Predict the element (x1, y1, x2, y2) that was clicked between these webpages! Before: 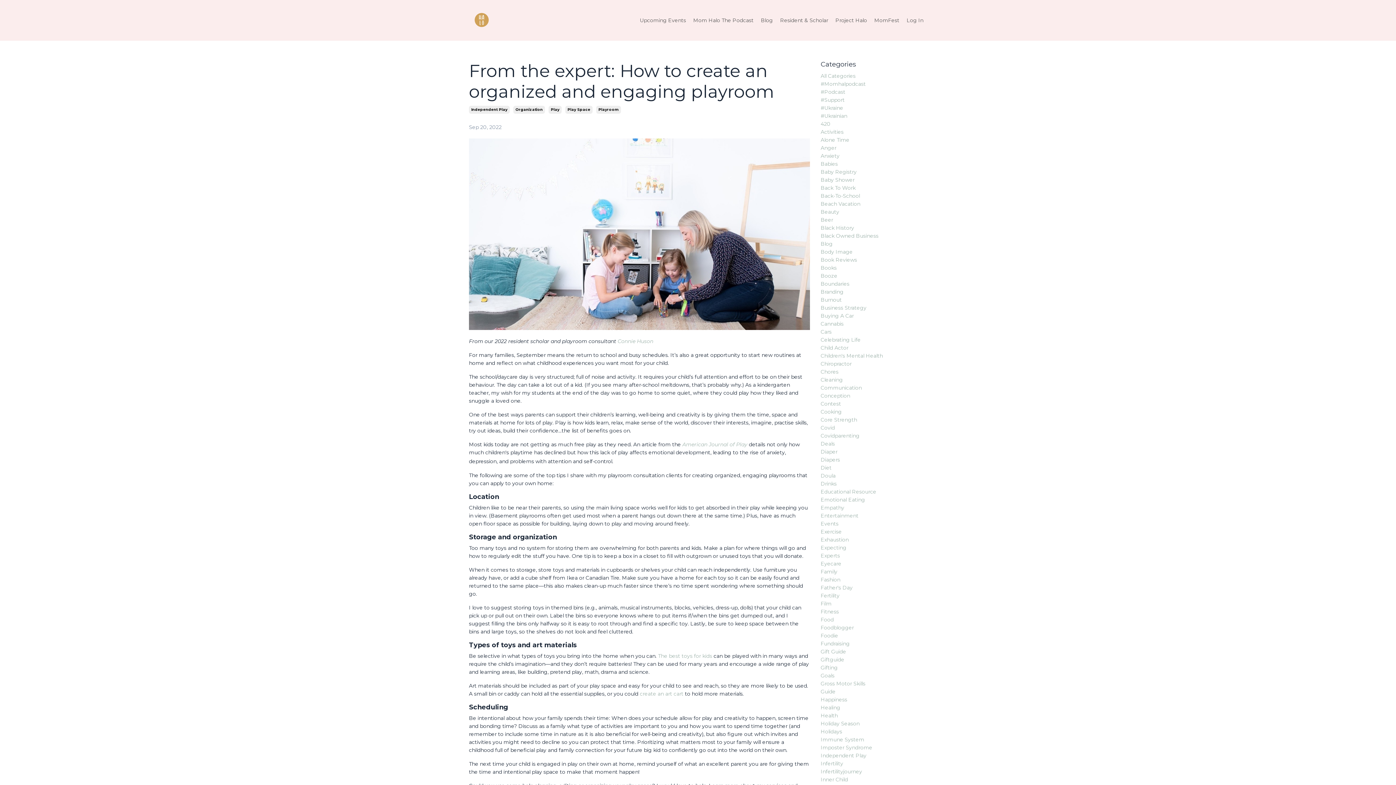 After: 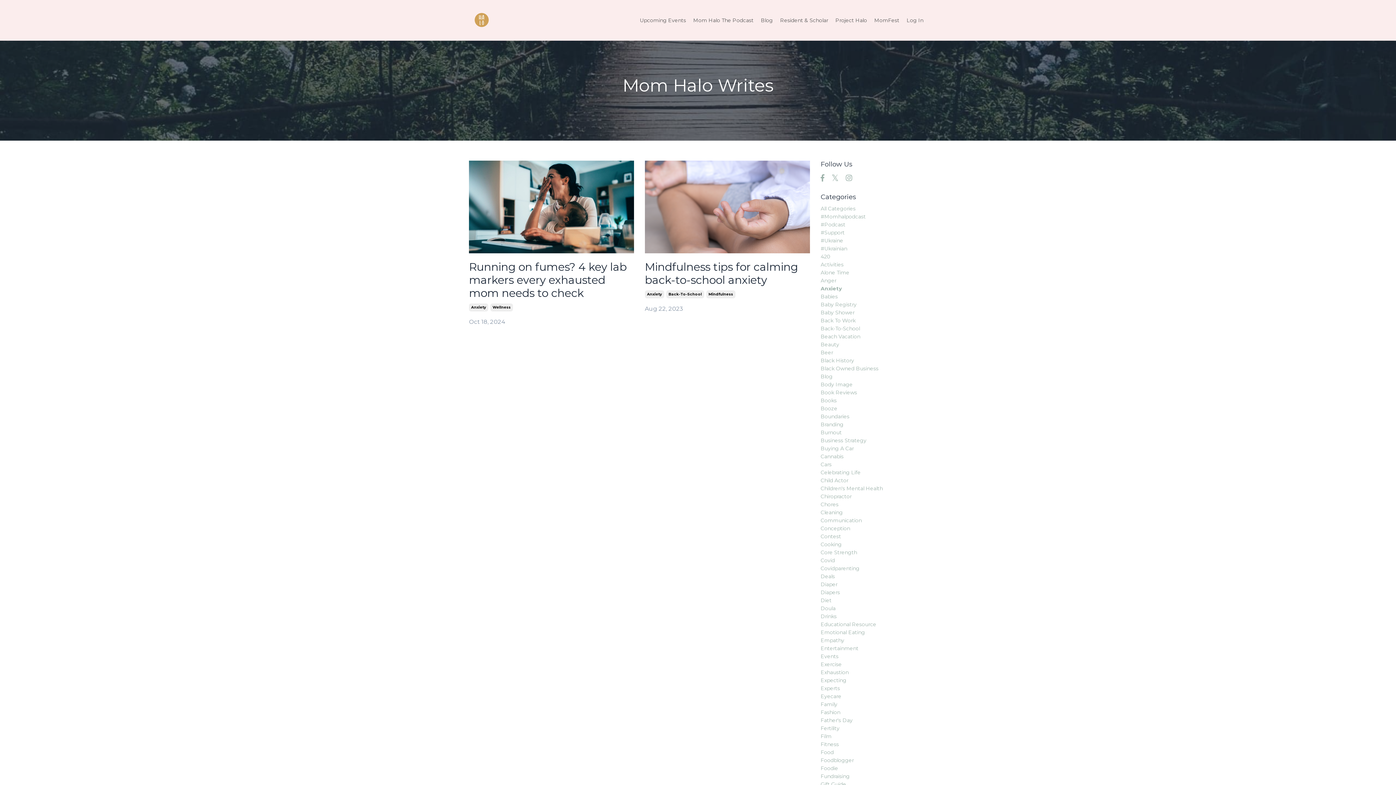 Action: bbox: (820, 152, 927, 160) label: Anxiety